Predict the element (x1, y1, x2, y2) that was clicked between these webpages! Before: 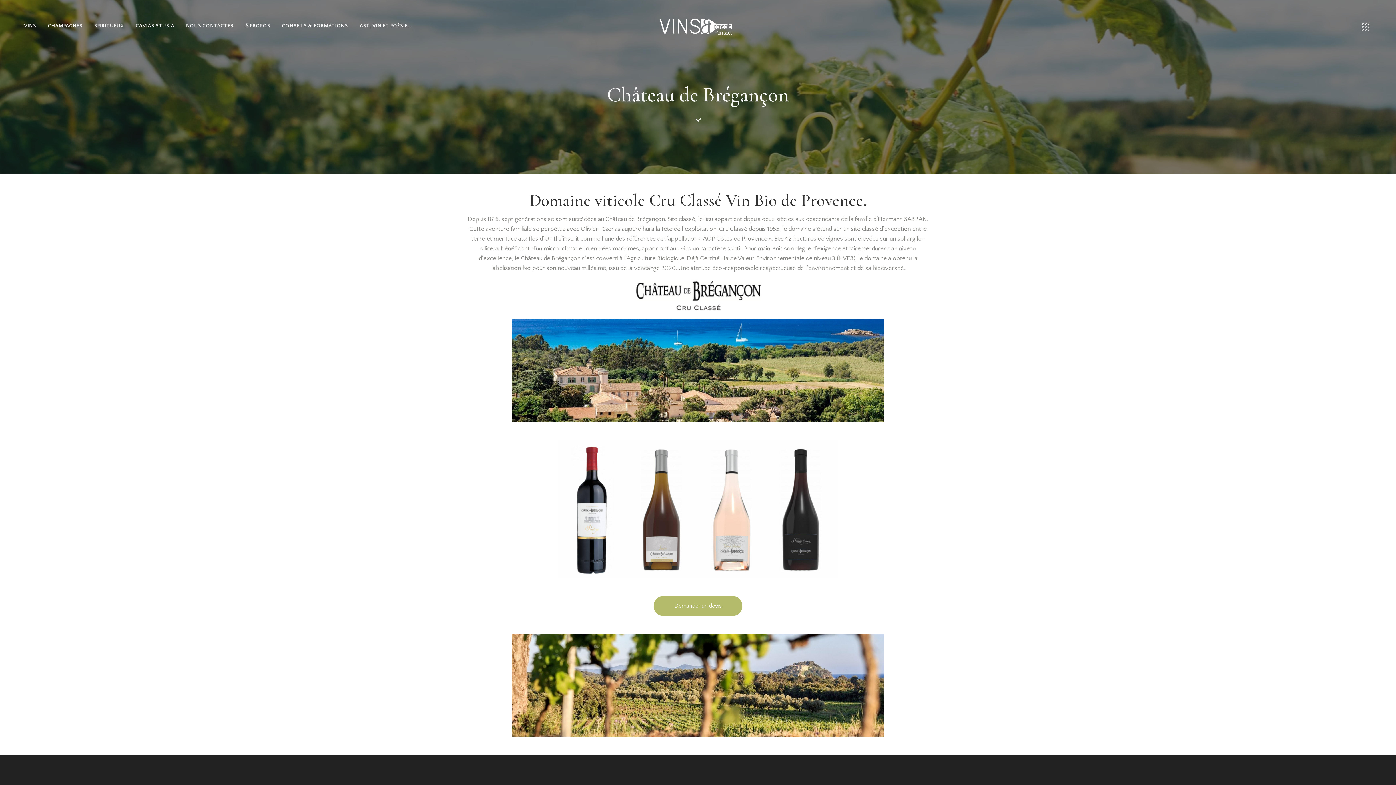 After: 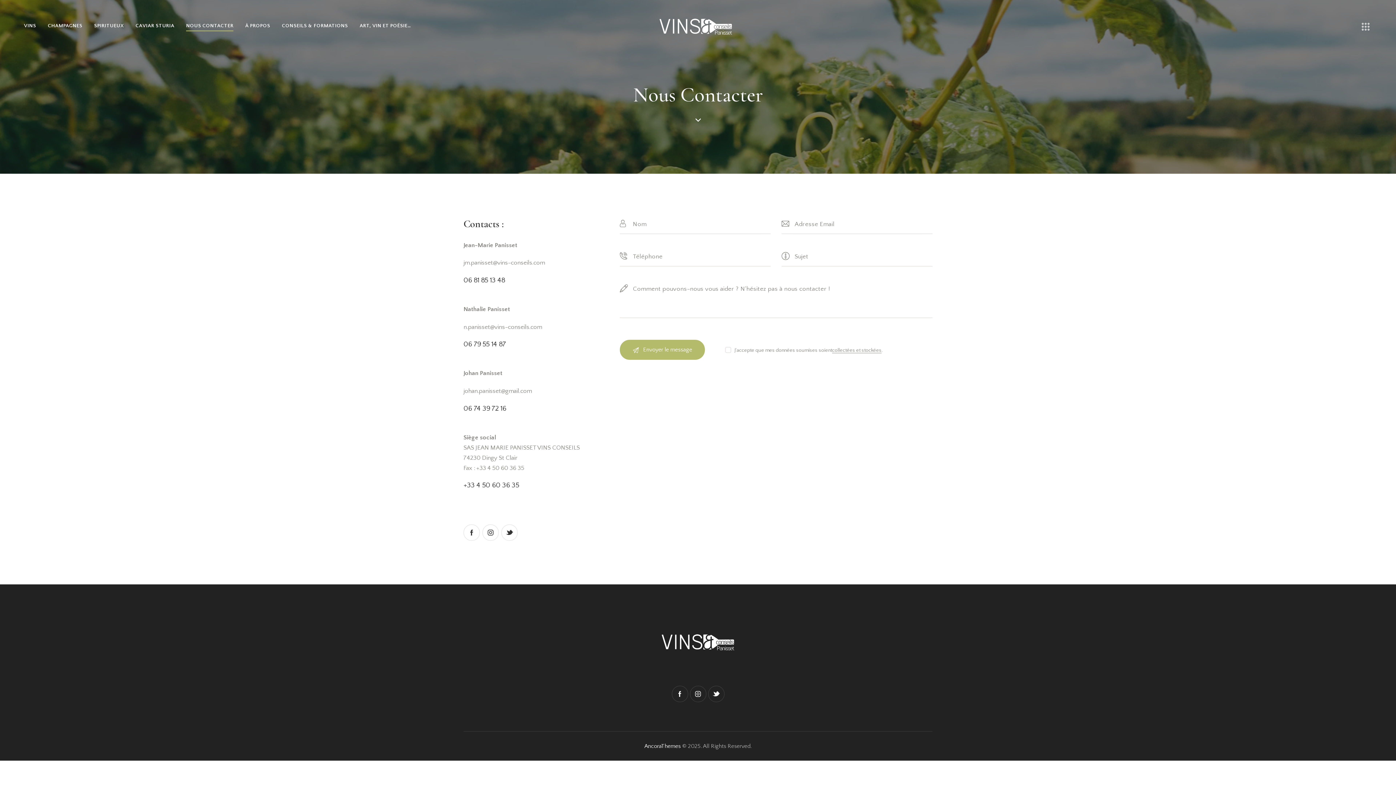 Action: bbox: (653, 596, 742, 616) label: Demander un devis